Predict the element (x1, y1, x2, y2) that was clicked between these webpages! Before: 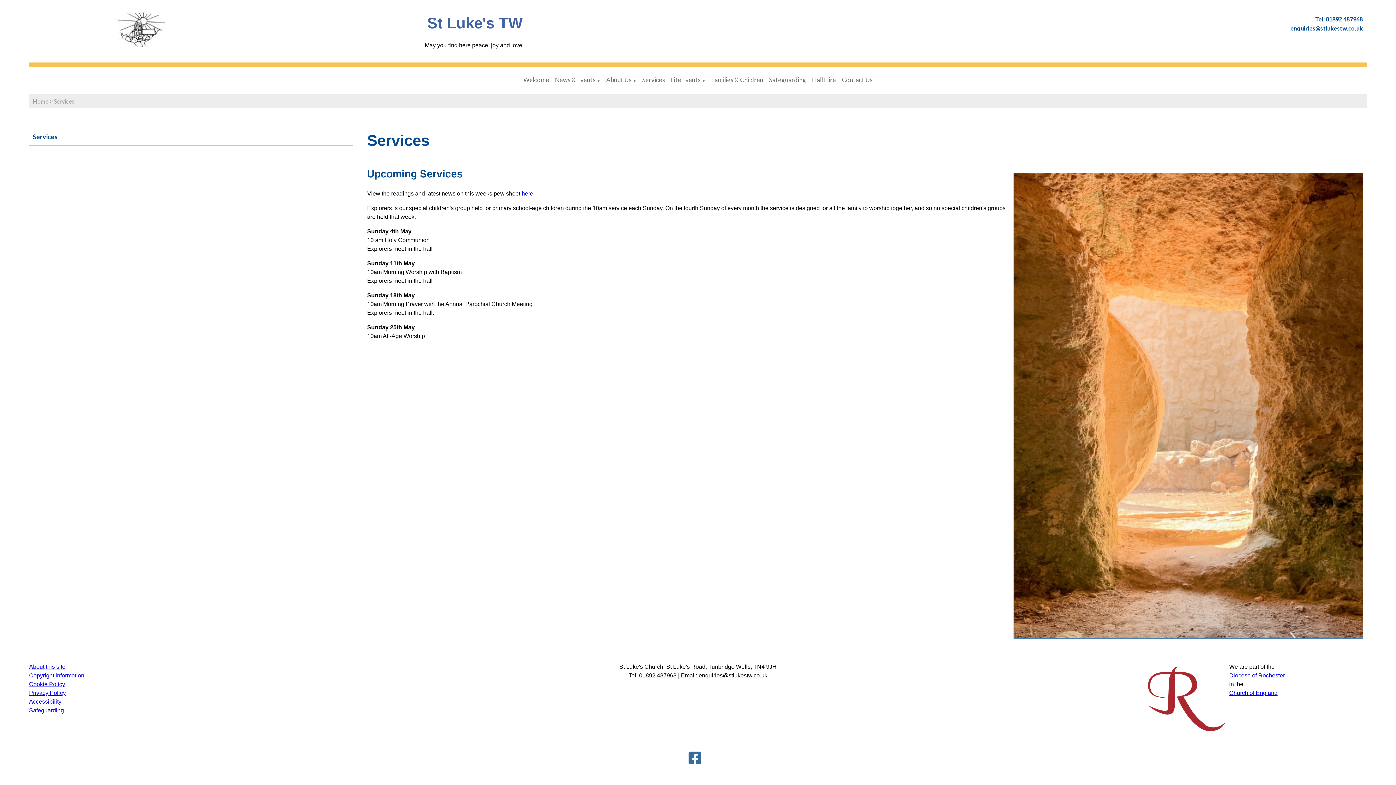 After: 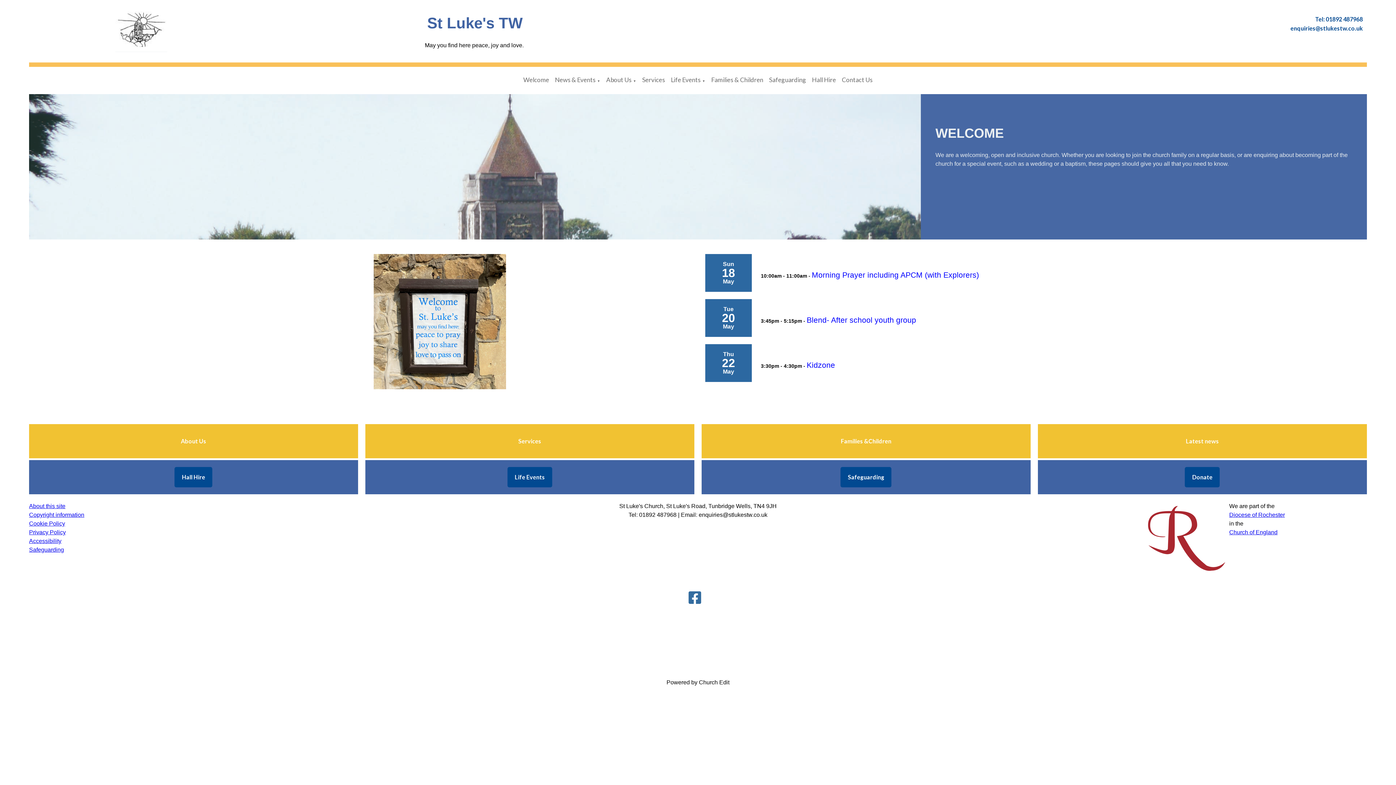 Action: bbox: (32, 9, 248, 52)